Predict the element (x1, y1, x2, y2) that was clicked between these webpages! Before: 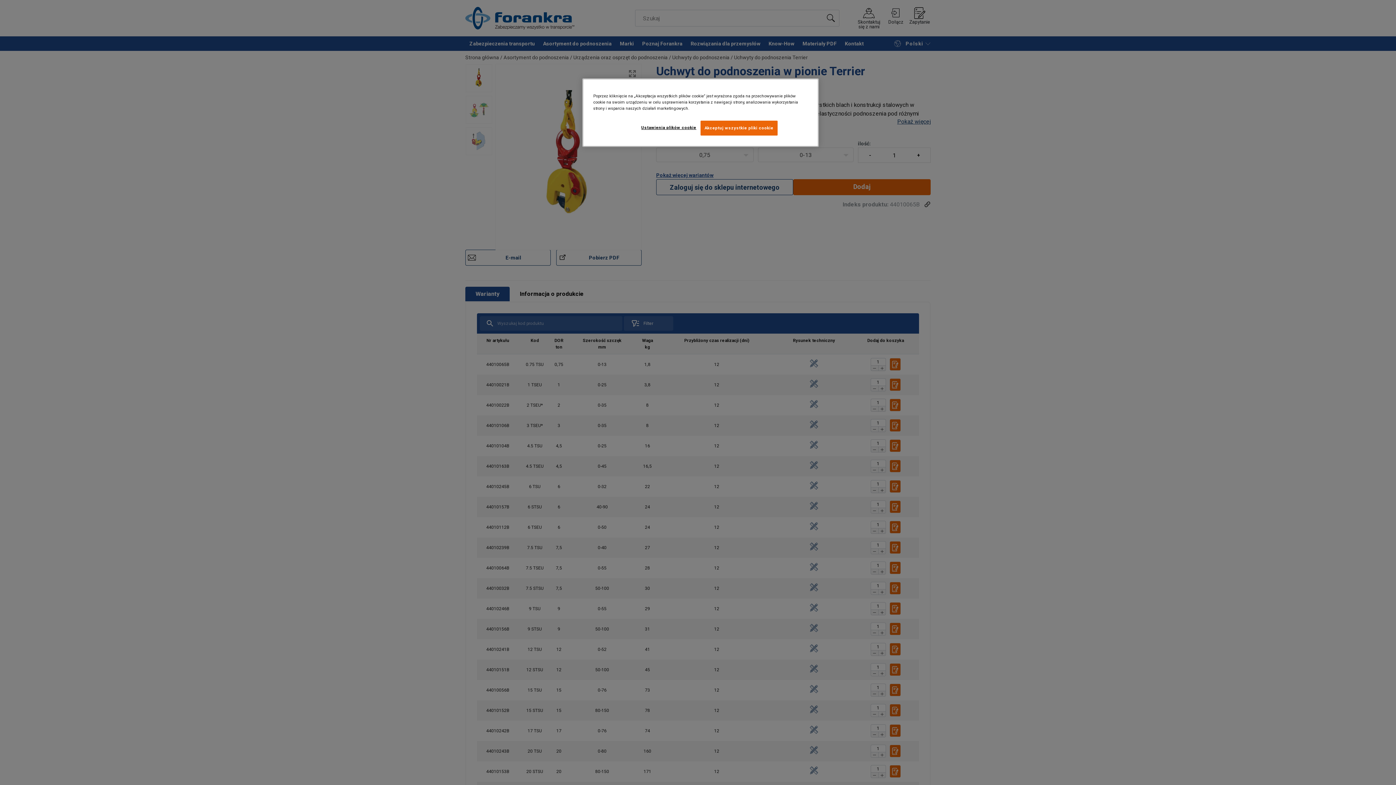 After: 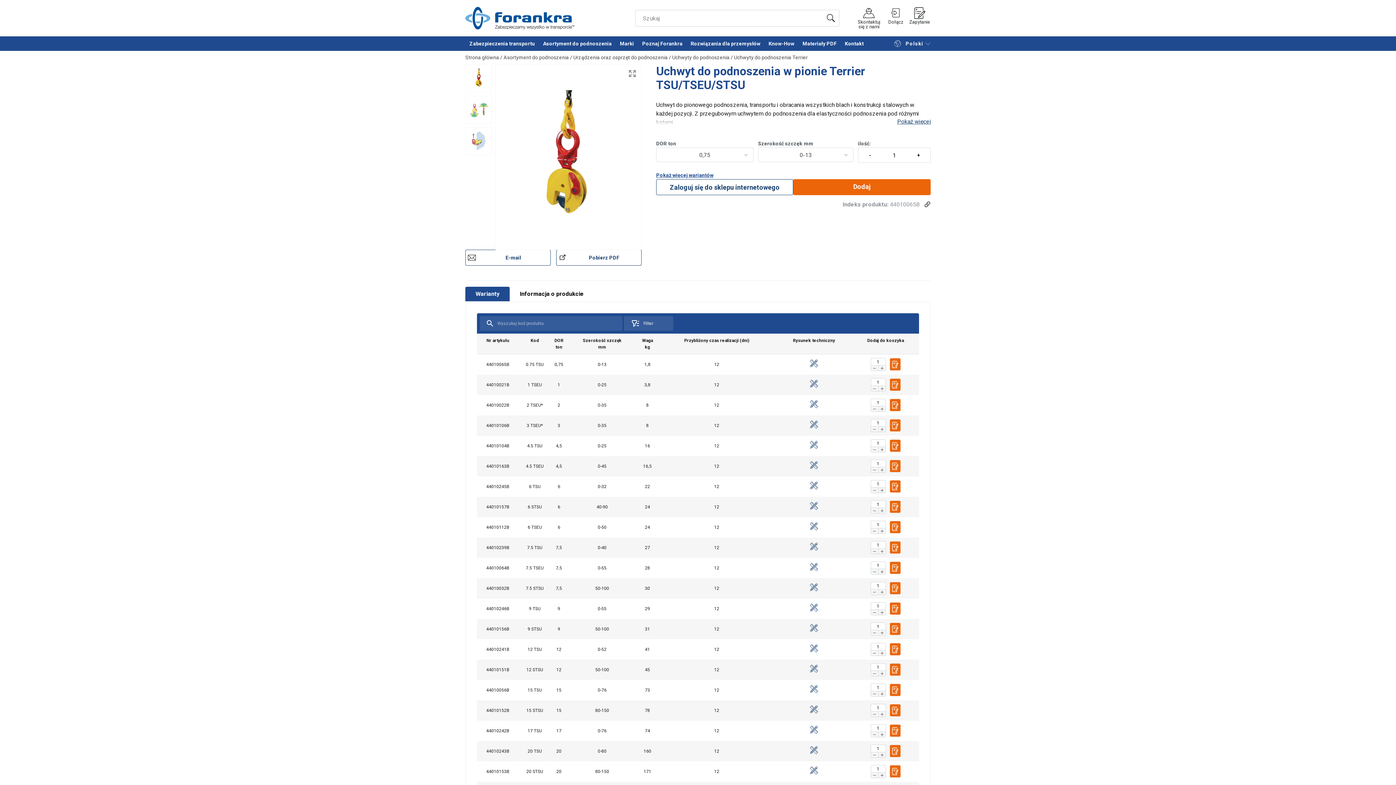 Action: label: Akceptuj wszystkie pliki cookie bbox: (700, 120, 777, 135)